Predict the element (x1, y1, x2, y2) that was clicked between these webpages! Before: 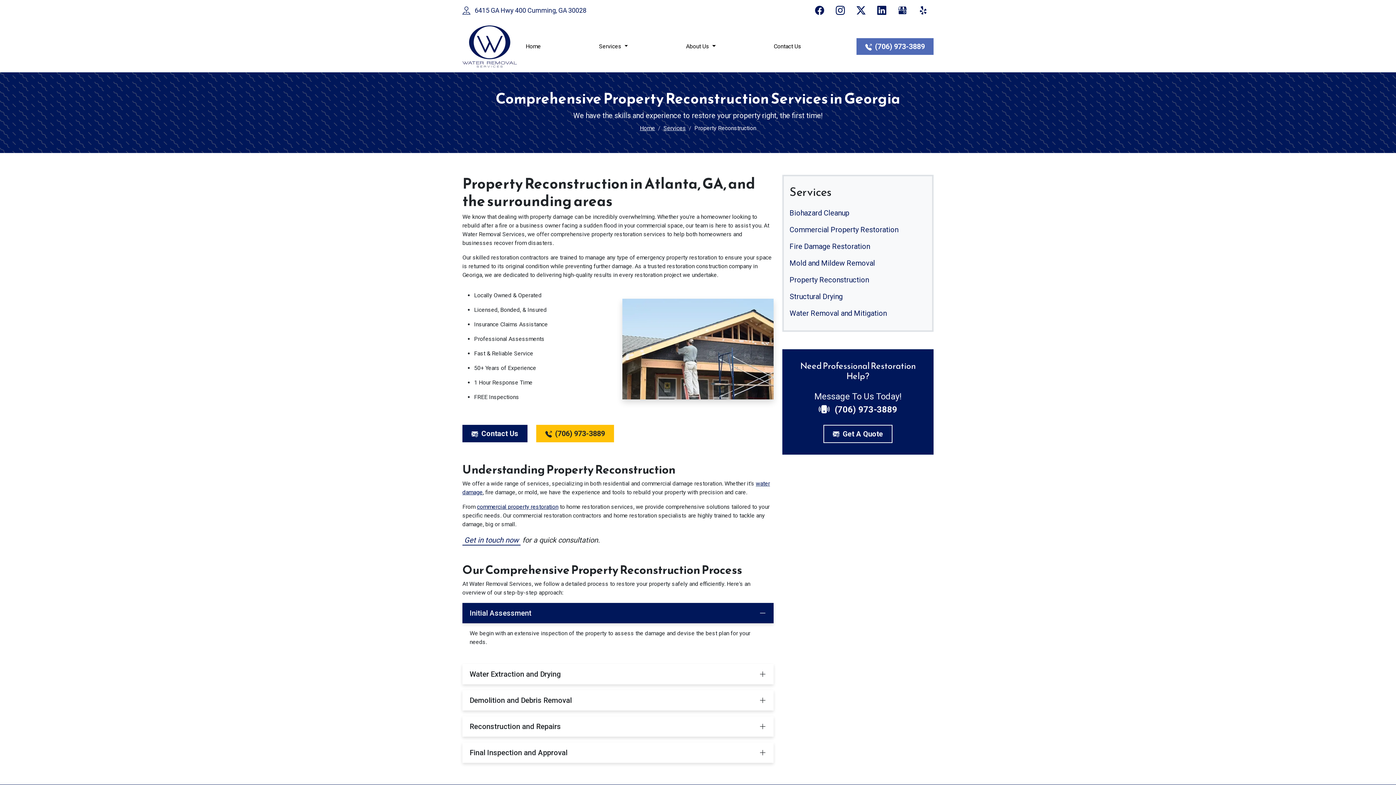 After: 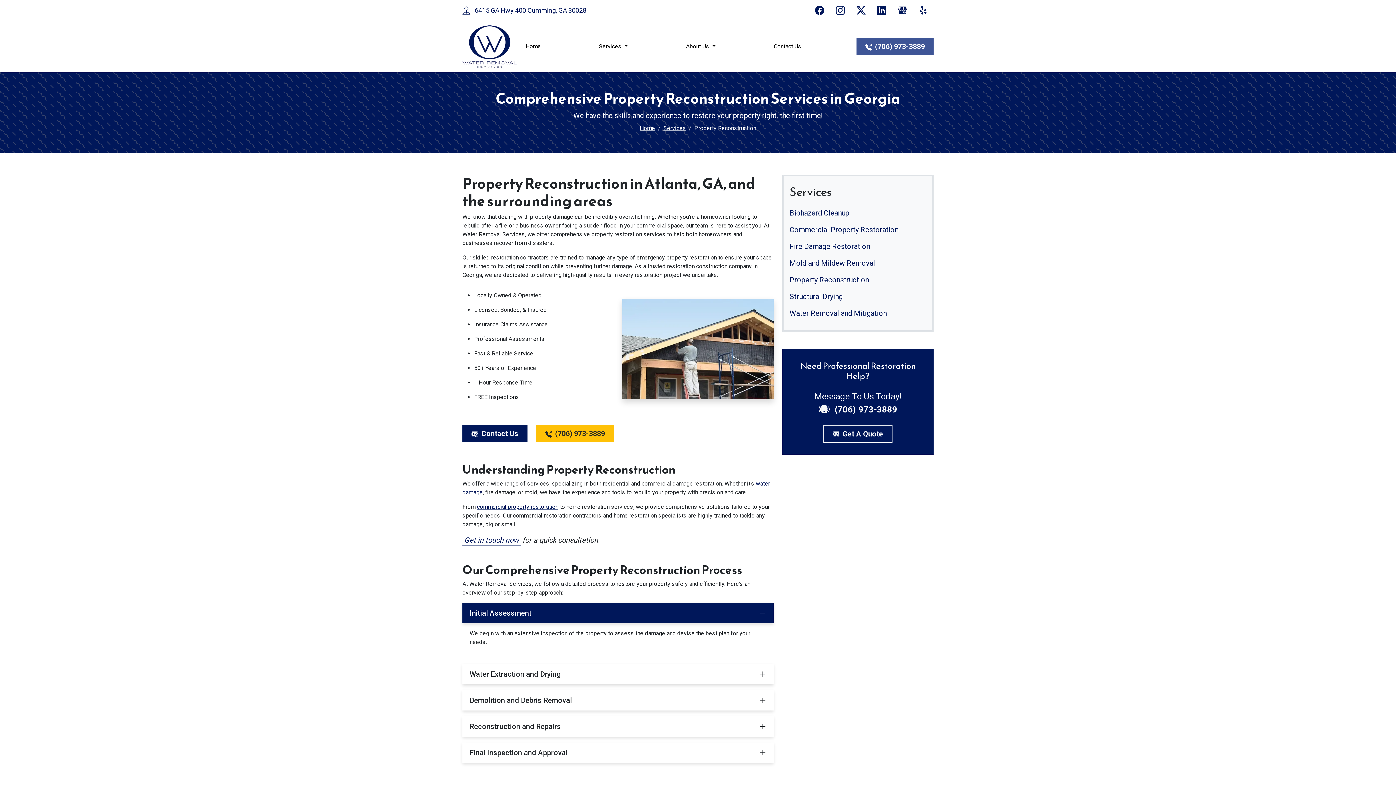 Action: label:  (706) 973-3889 bbox: (856, 38, 933, 54)